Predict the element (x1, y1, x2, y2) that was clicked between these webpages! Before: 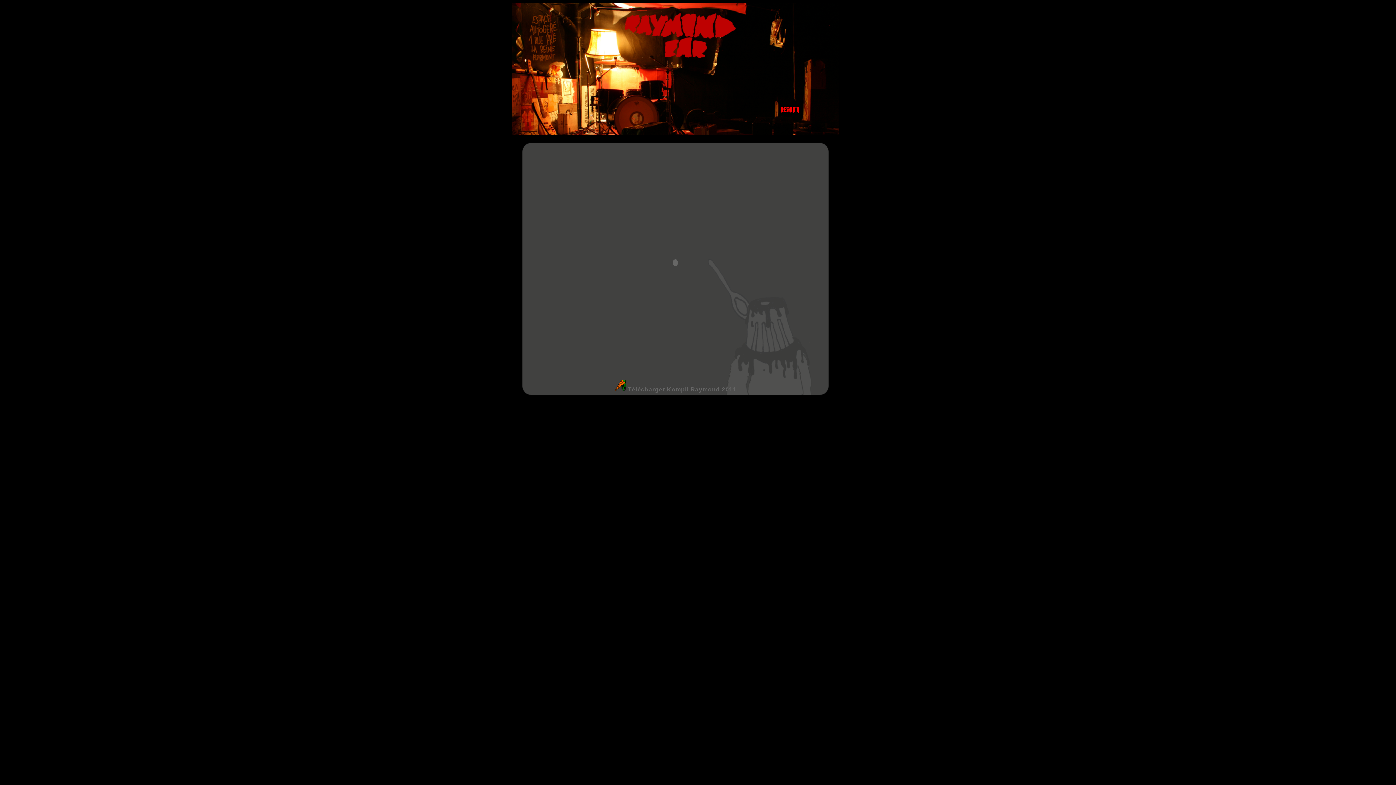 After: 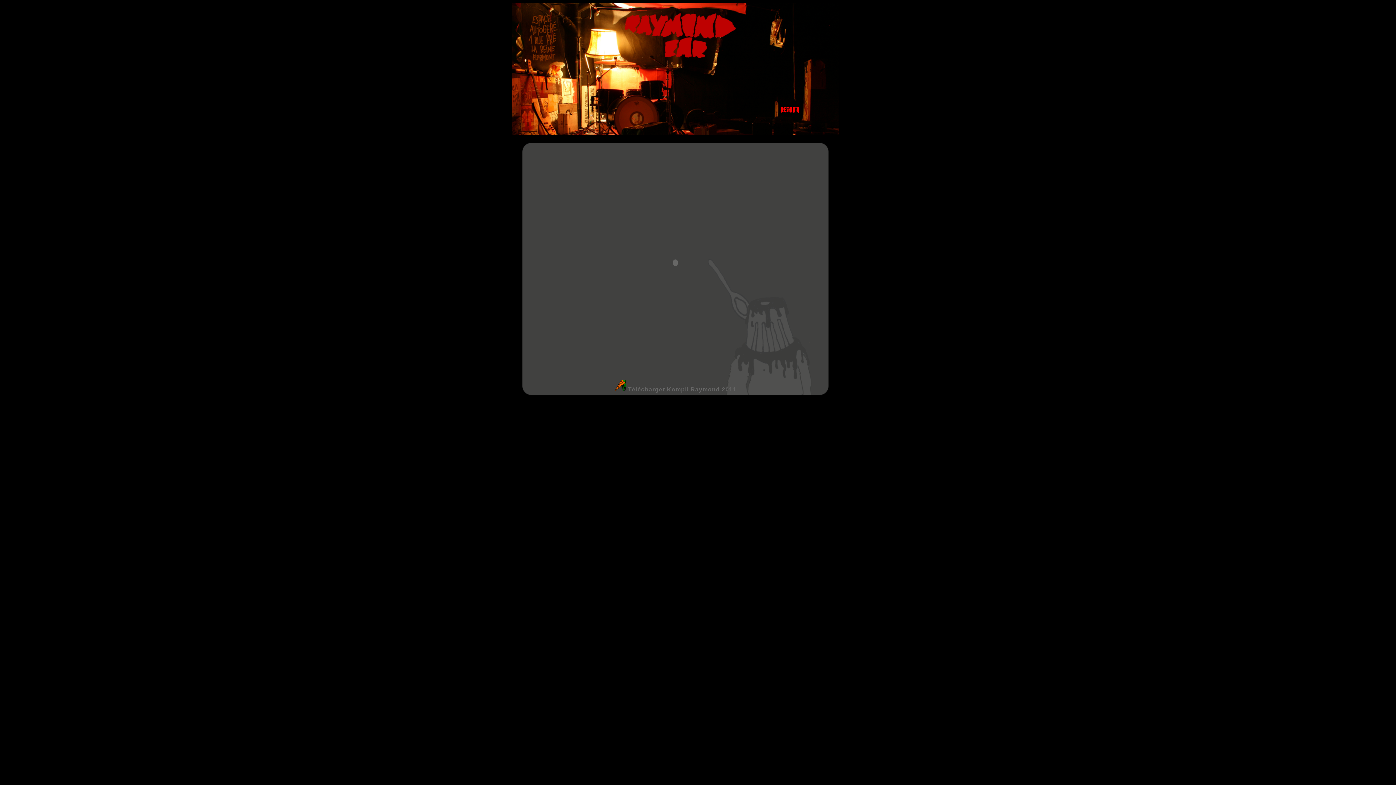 Action: label:  Télécharger Kompil Raymond 2011 bbox: (614, 386, 736, 392)